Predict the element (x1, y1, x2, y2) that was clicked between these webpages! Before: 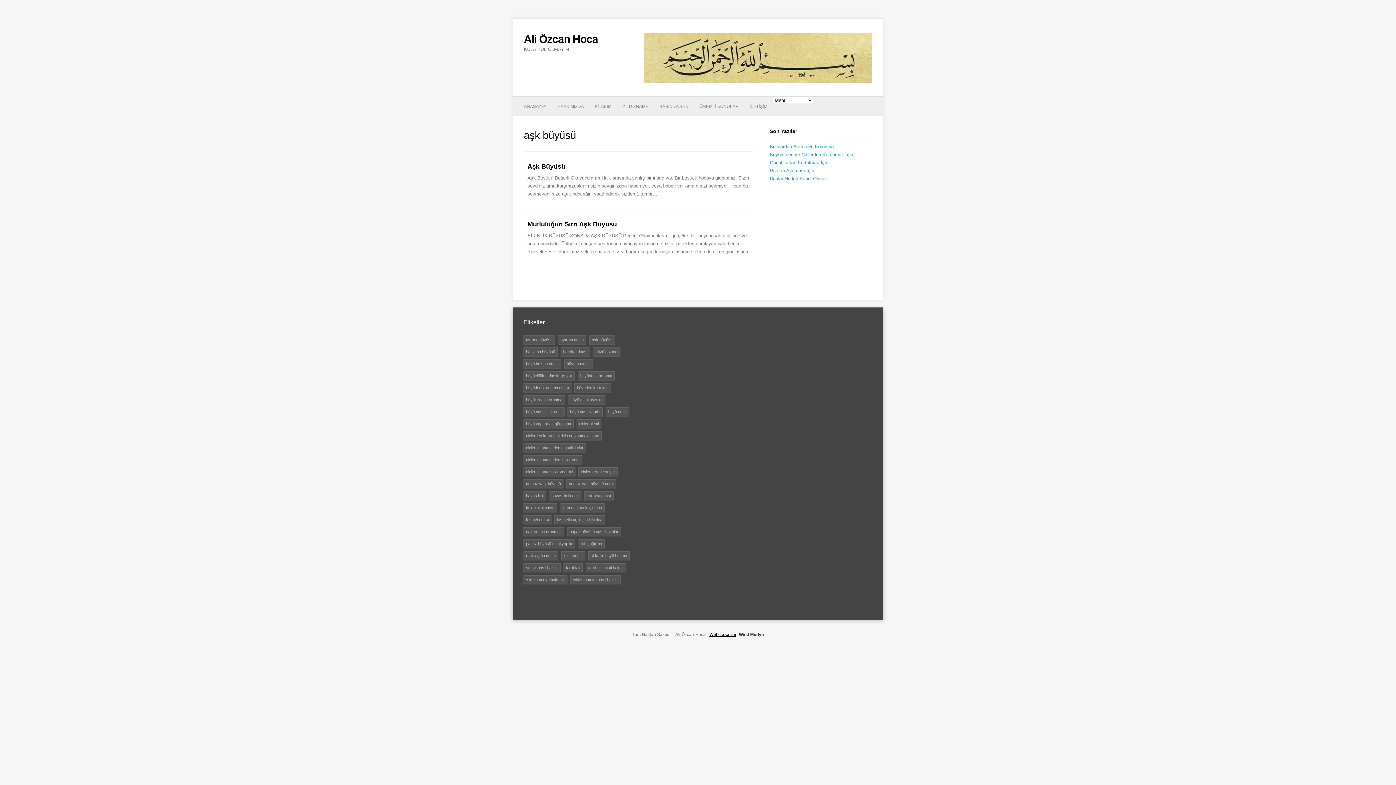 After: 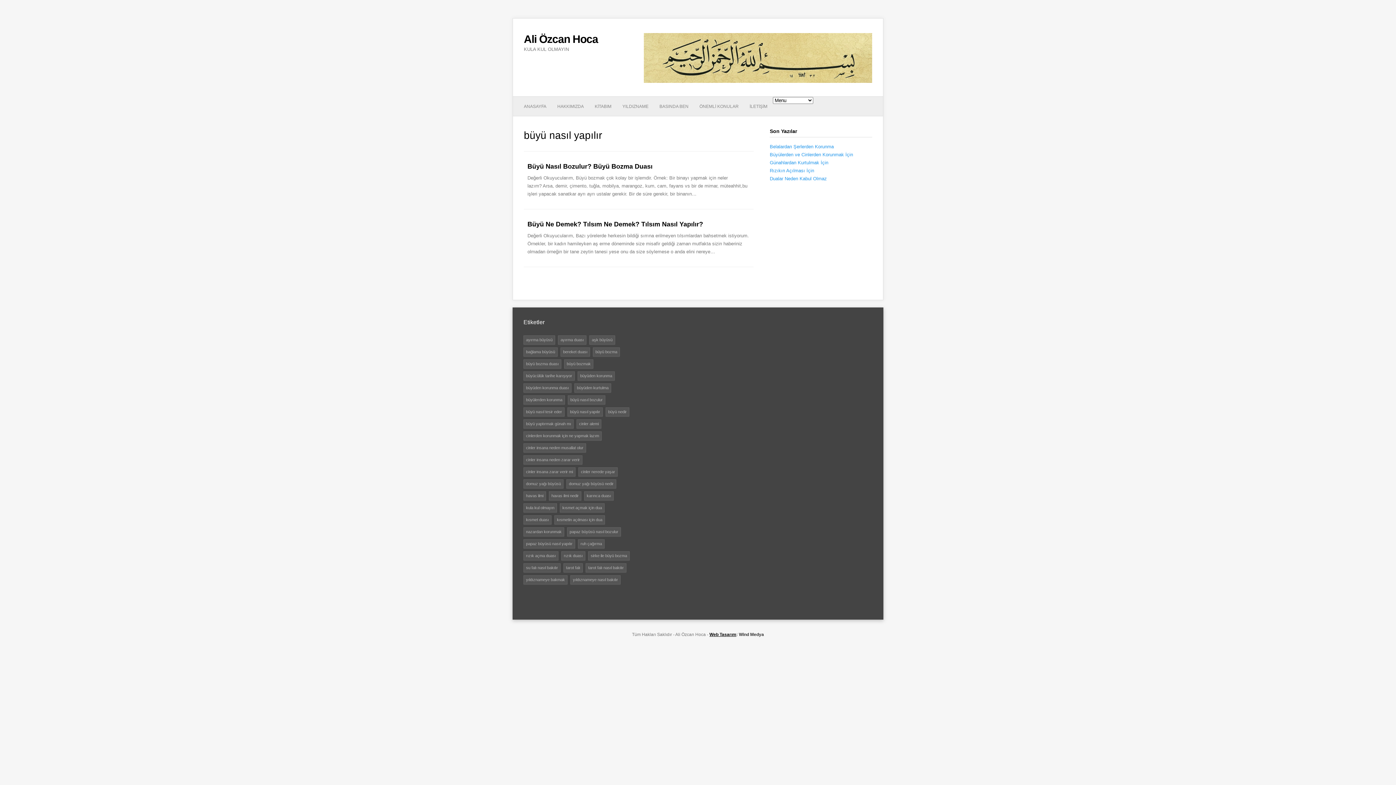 Action: label: büyü nasıl yapılır (2 öge) bbox: (567, 407, 602, 416)